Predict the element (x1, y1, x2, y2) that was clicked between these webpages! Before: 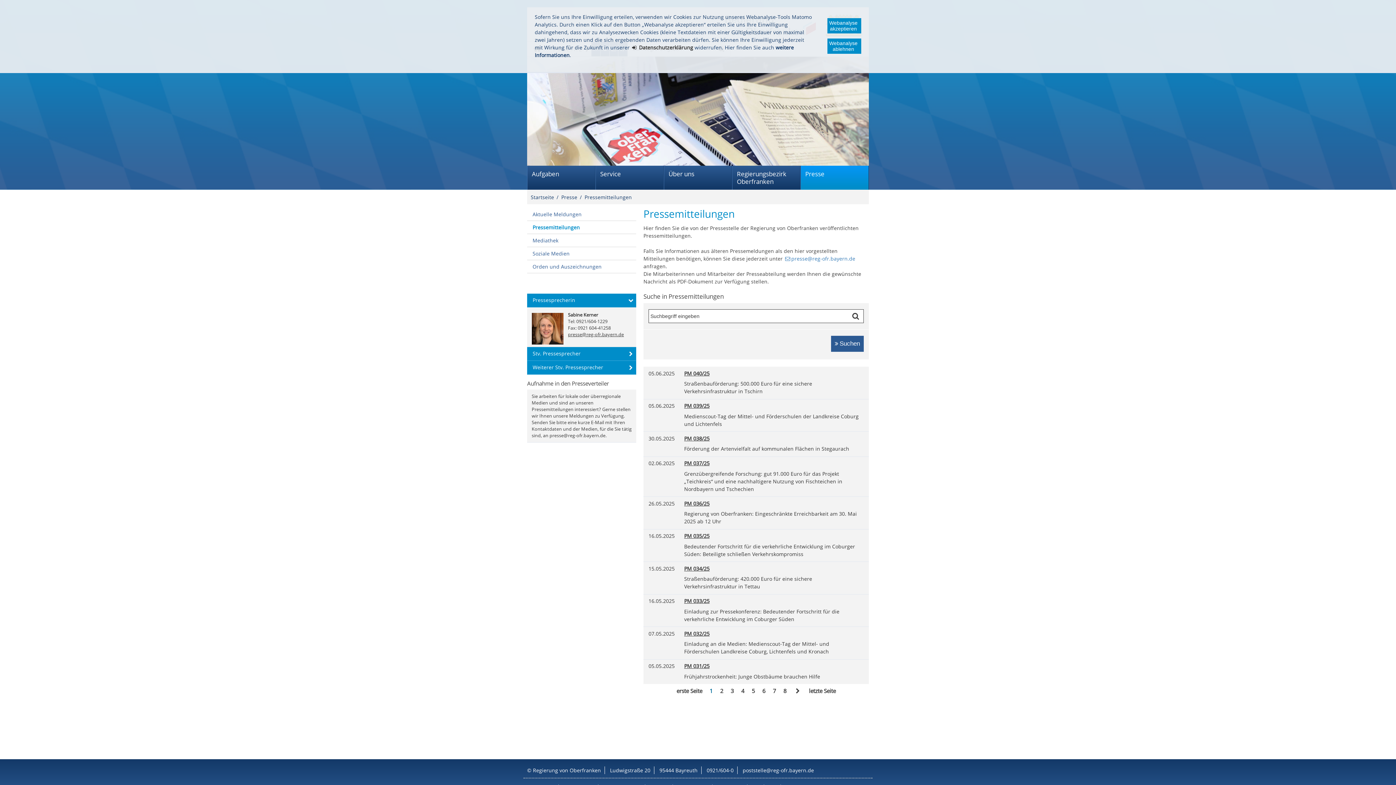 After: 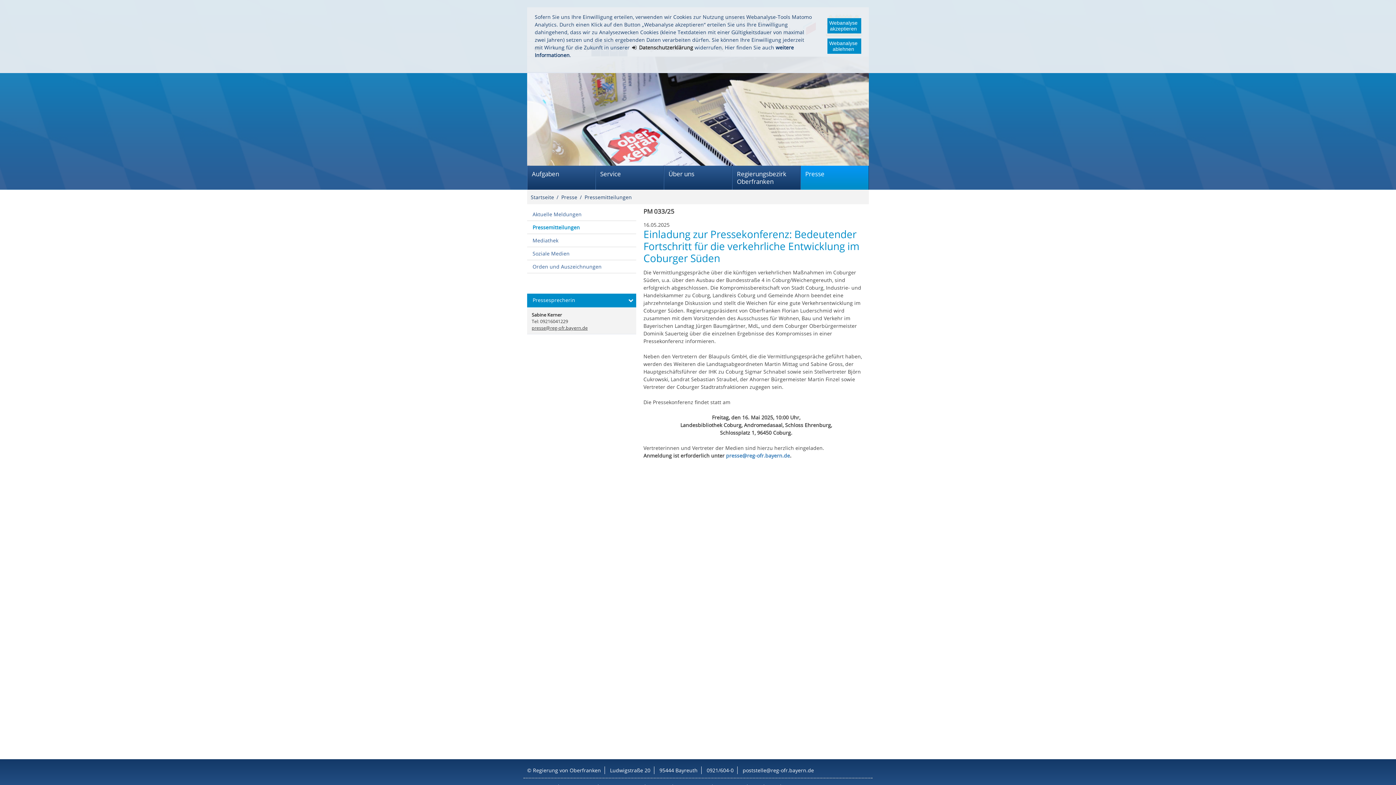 Action: bbox: (684, 598, 864, 604) label: PM 033/25